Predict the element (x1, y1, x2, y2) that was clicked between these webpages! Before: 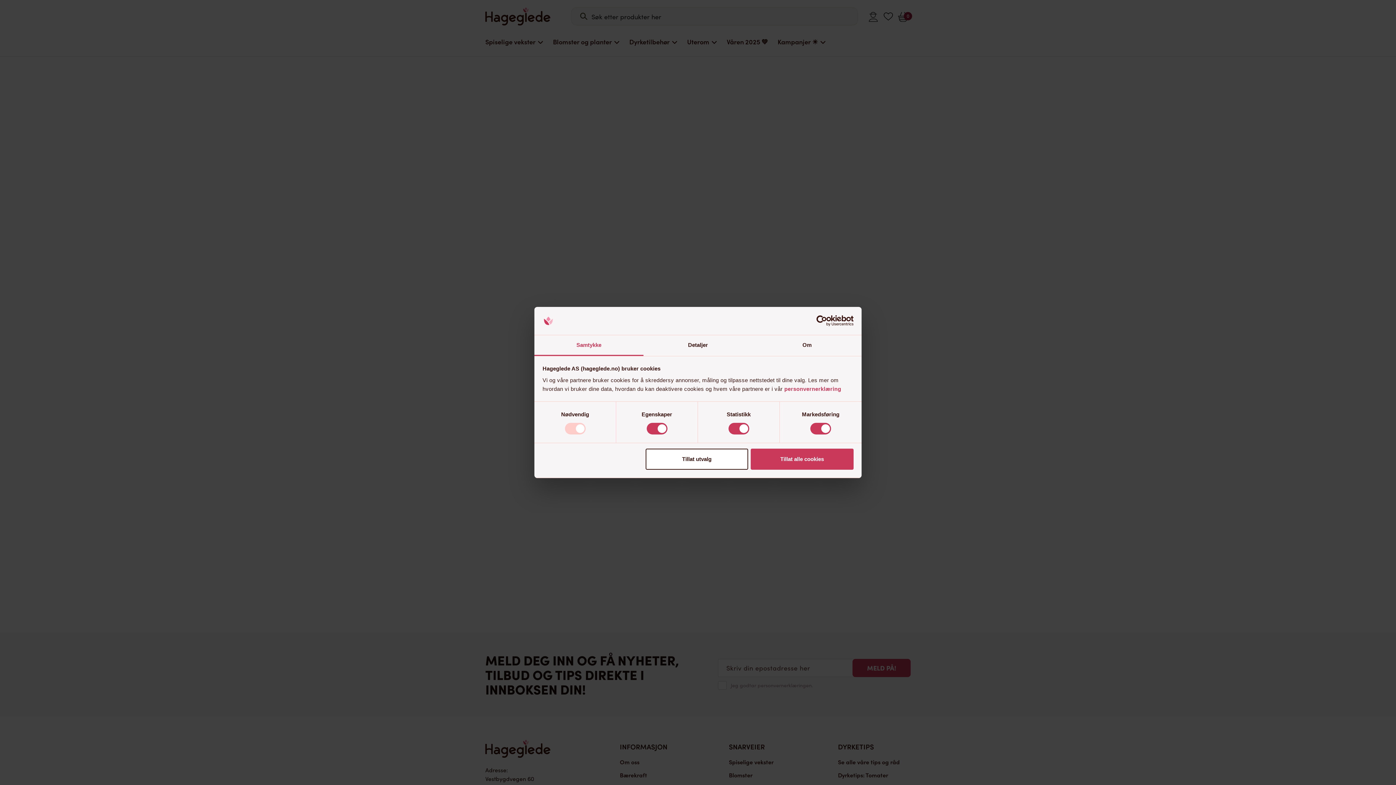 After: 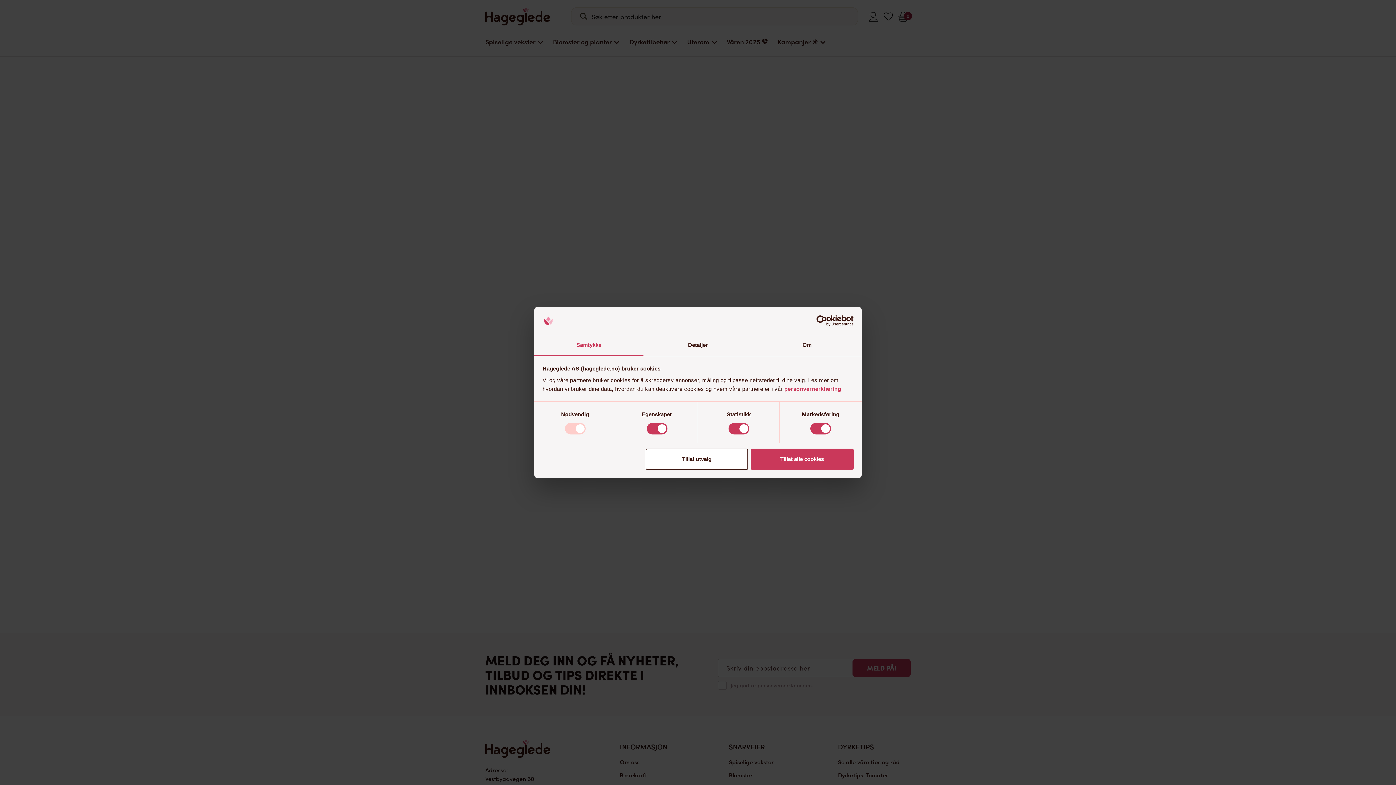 Action: label: Usercentrics Cookiebot - opens in a new window bbox: (790, 315, 853, 326)